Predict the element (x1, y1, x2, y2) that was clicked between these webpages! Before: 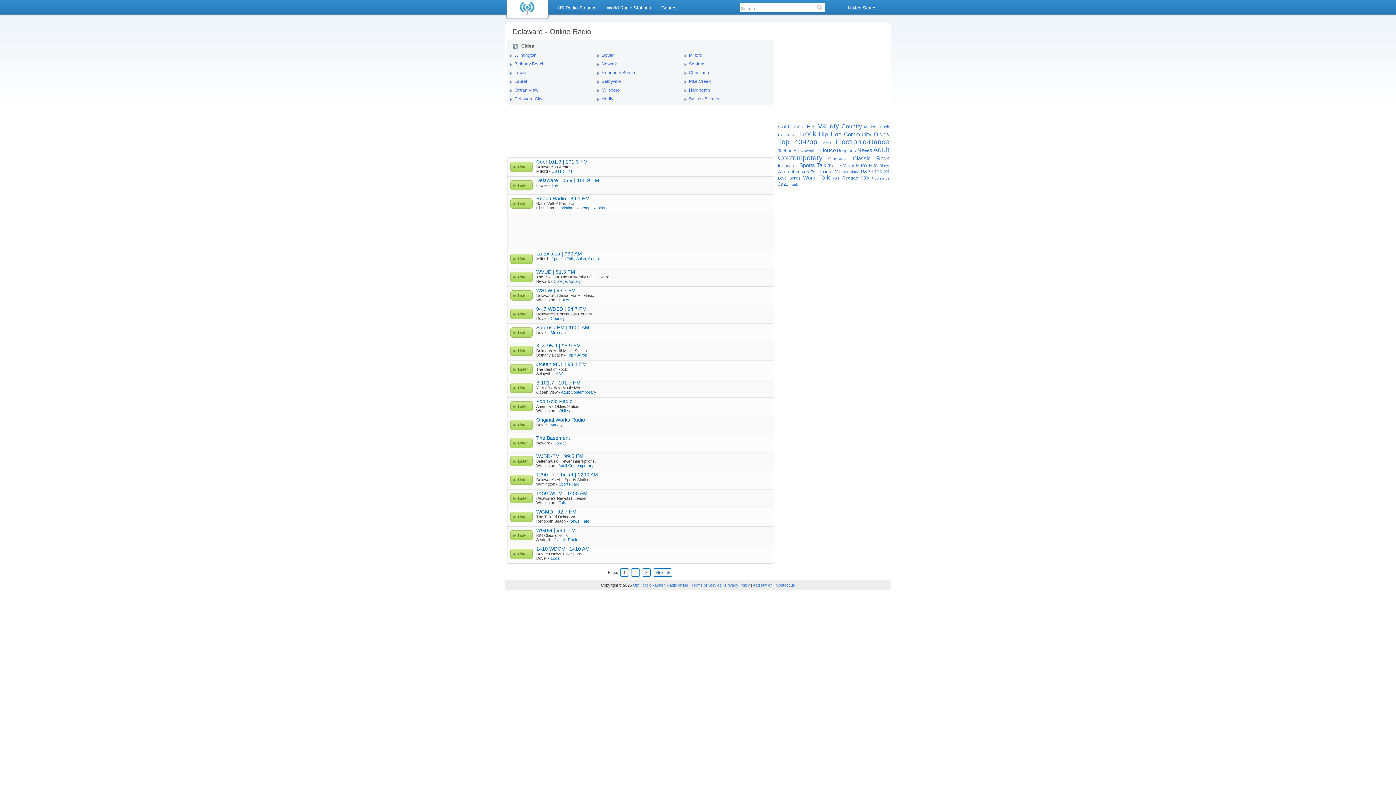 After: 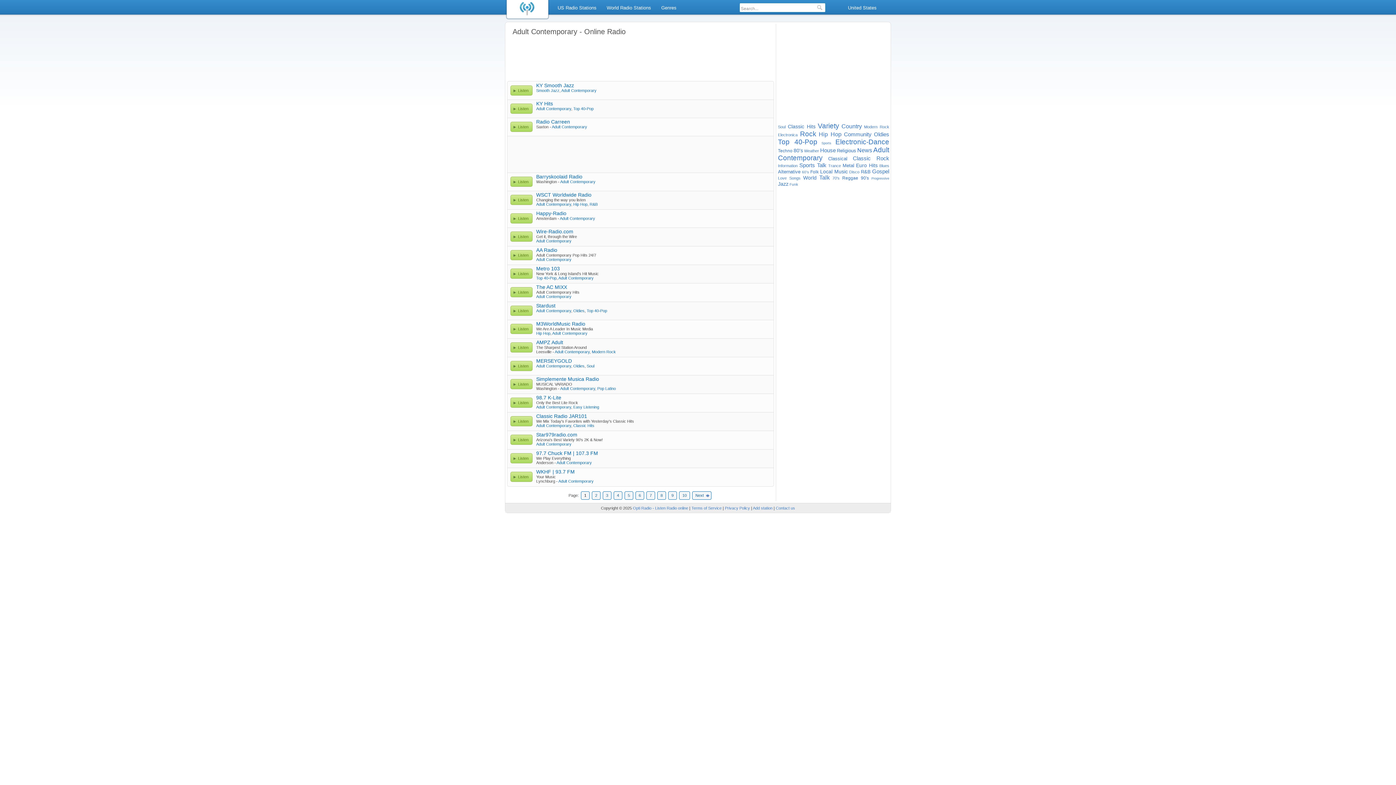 Action: label: Adult Contemporary bbox: (558, 463, 593, 468)